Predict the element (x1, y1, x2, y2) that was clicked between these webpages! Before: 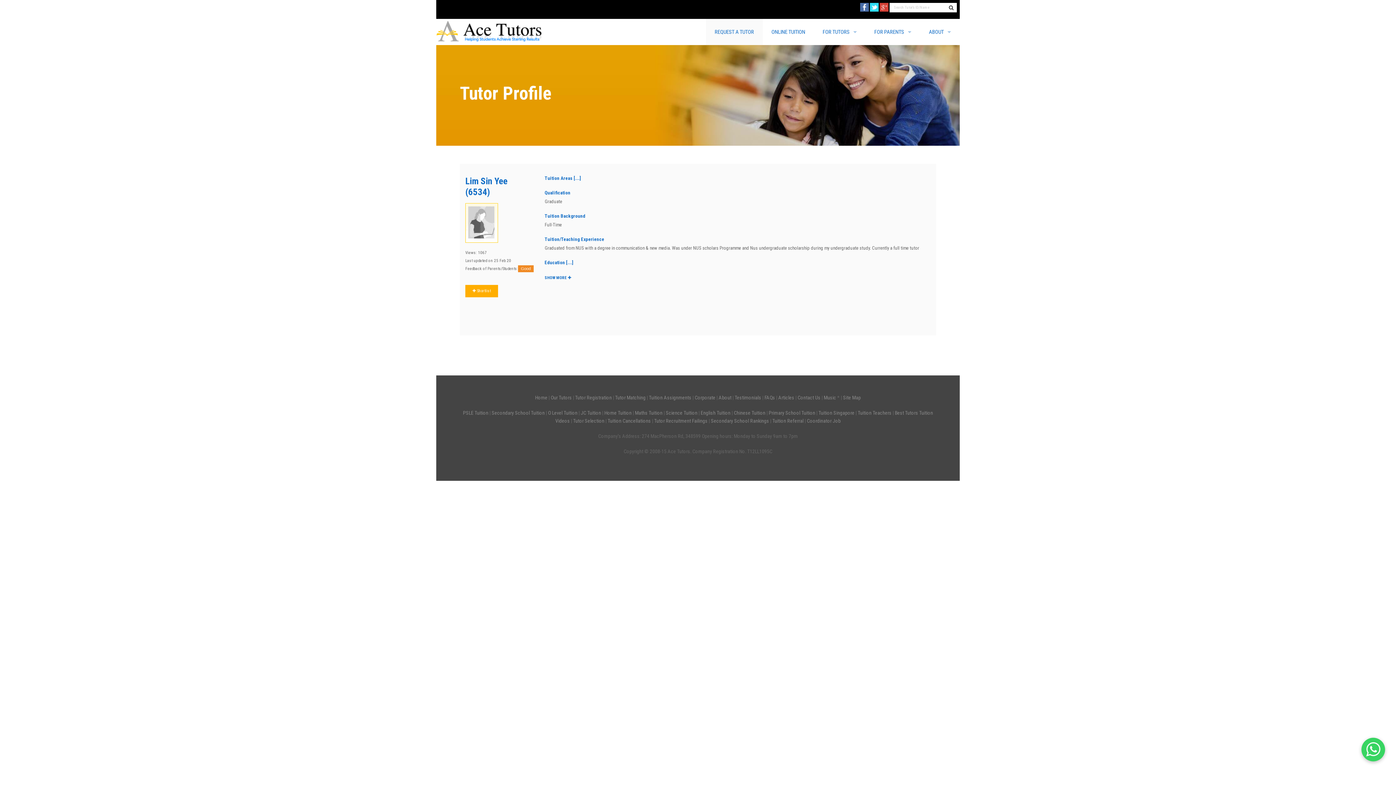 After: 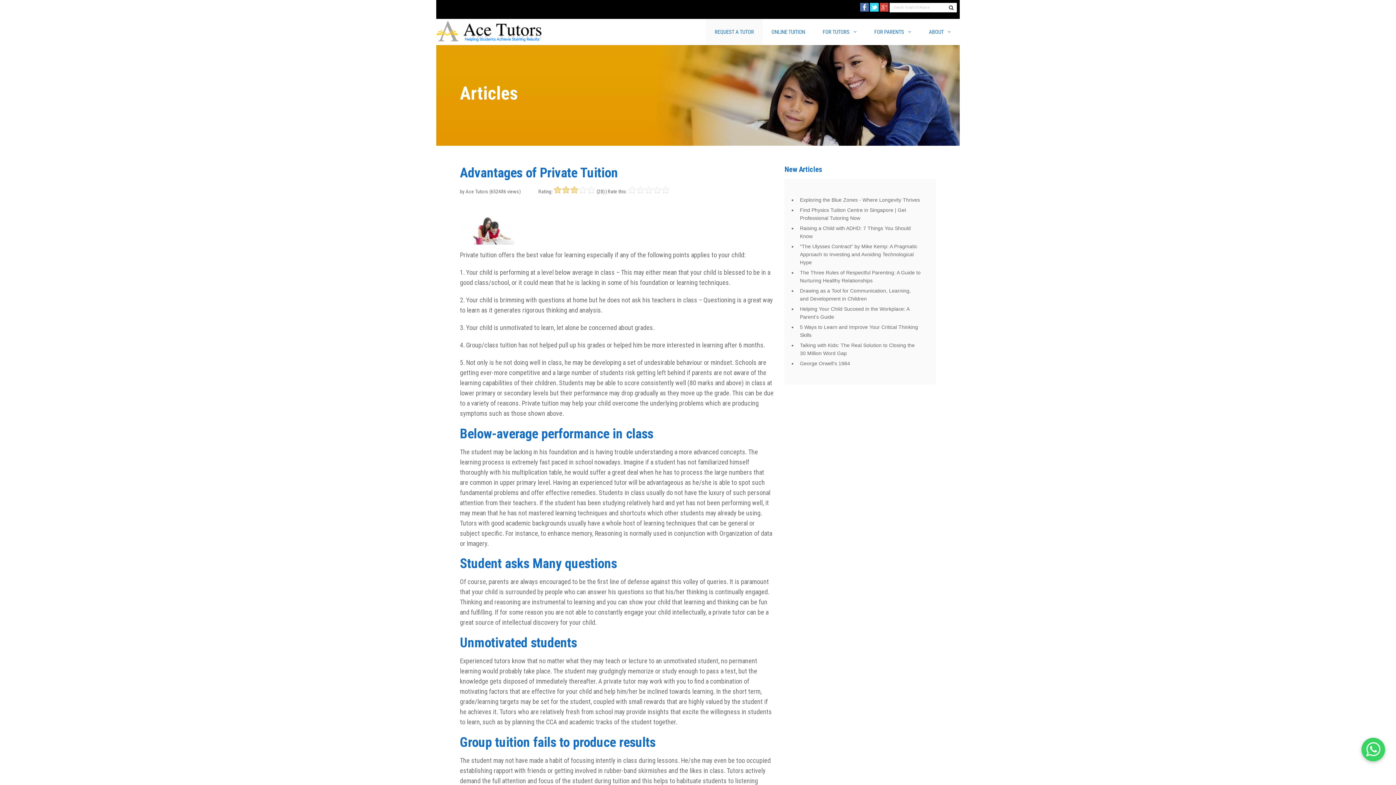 Action: label: Home Tuition bbox: (604, 410, 631, 415)